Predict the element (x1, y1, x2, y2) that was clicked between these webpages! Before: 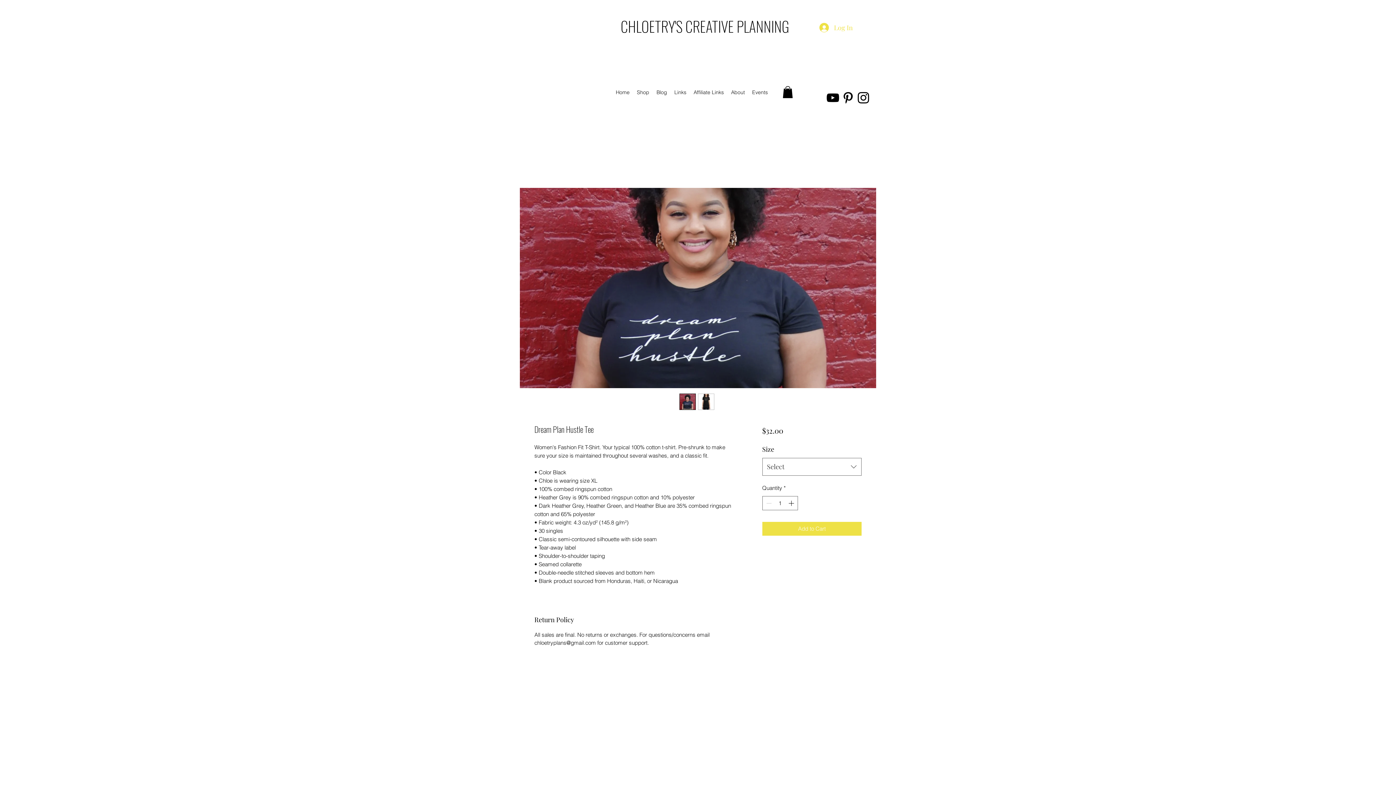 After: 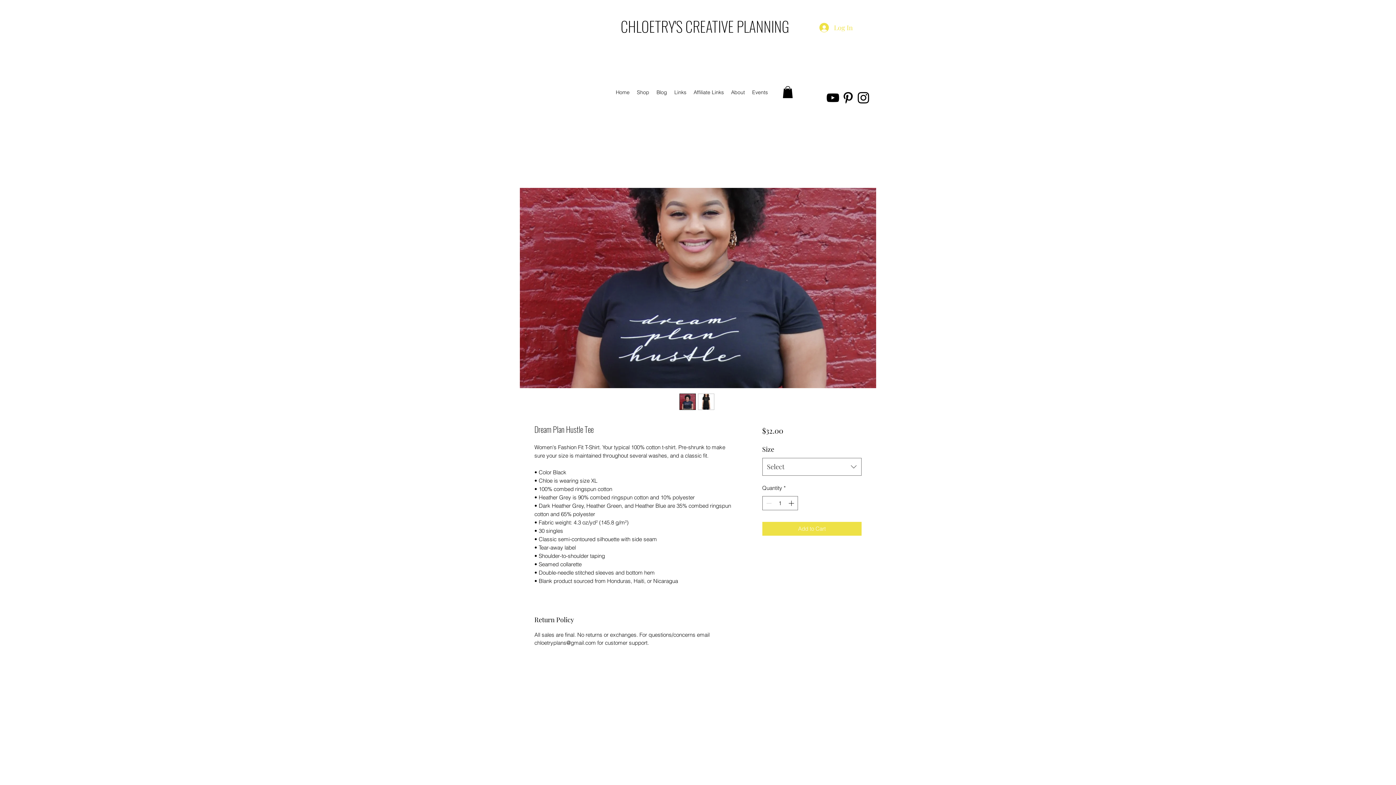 Action: label: YouTube bbox: (825, 90, 840, 105)